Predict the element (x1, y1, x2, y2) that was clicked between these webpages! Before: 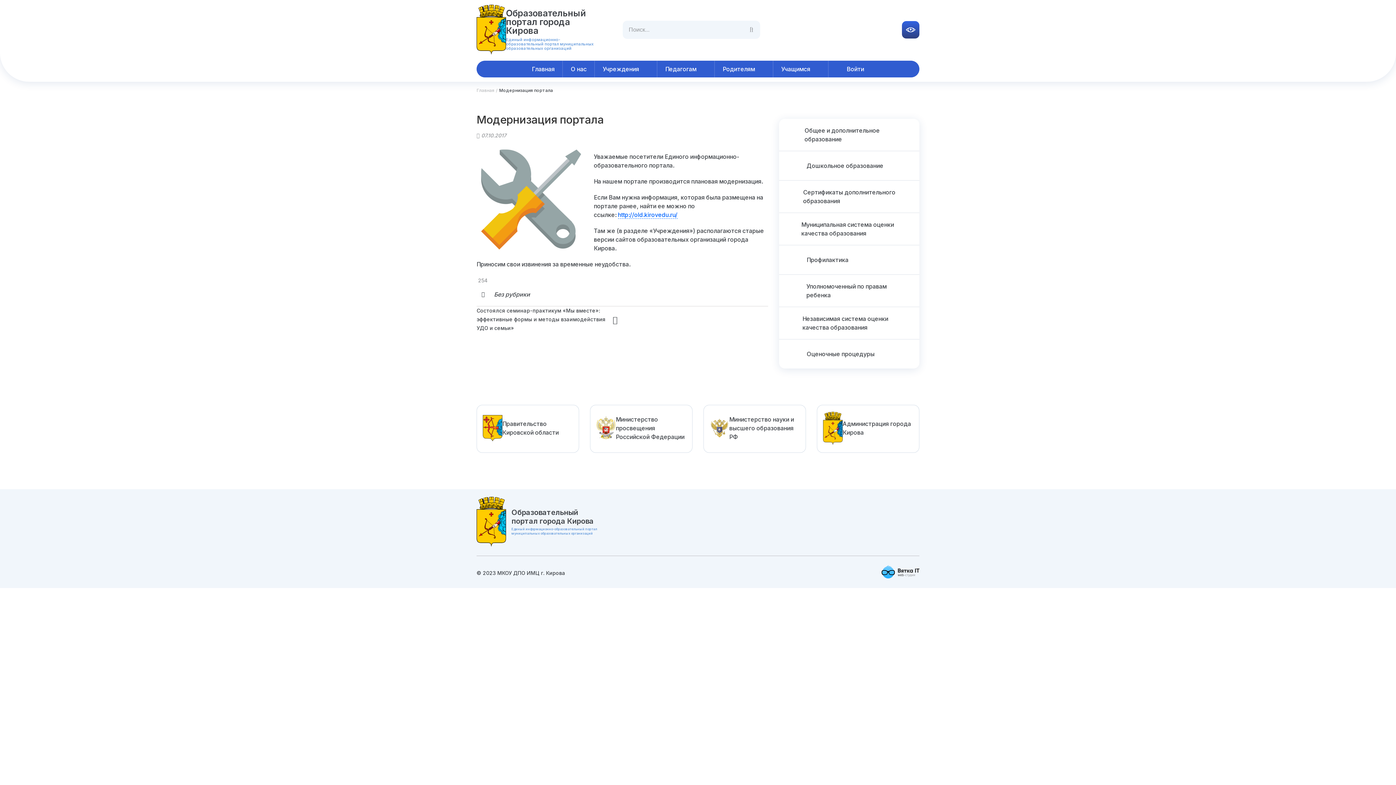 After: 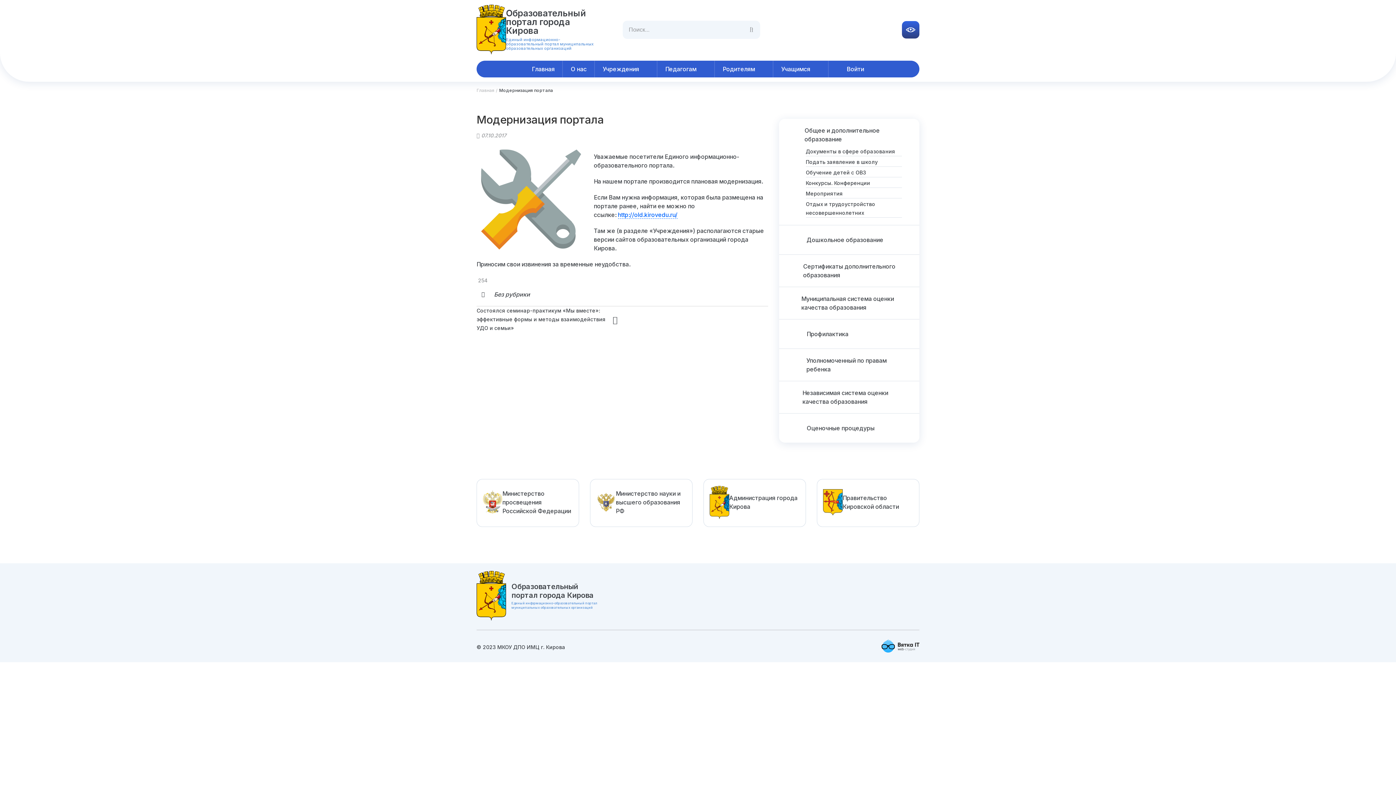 Action: bbox: (788, 126, 902, 143) label: Общее и дополнительное образование